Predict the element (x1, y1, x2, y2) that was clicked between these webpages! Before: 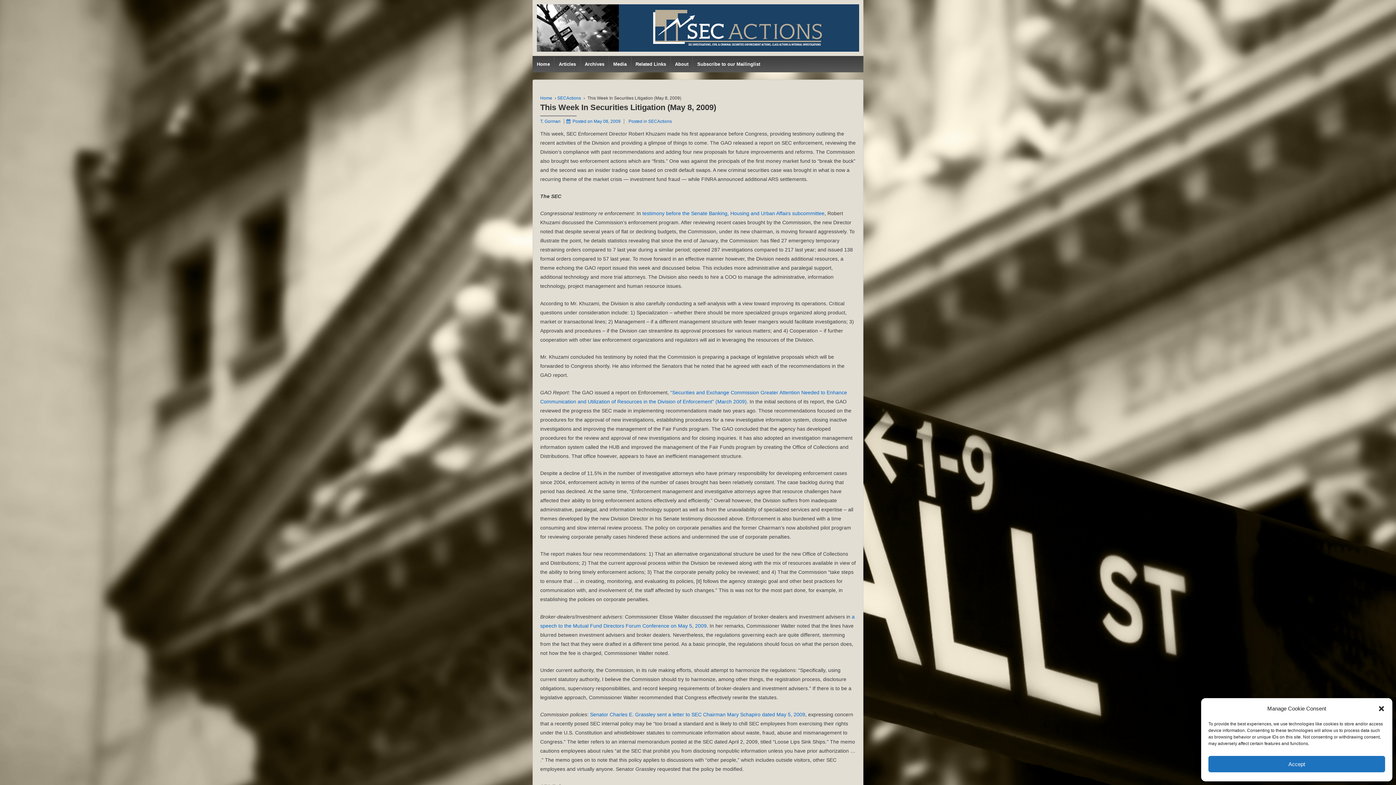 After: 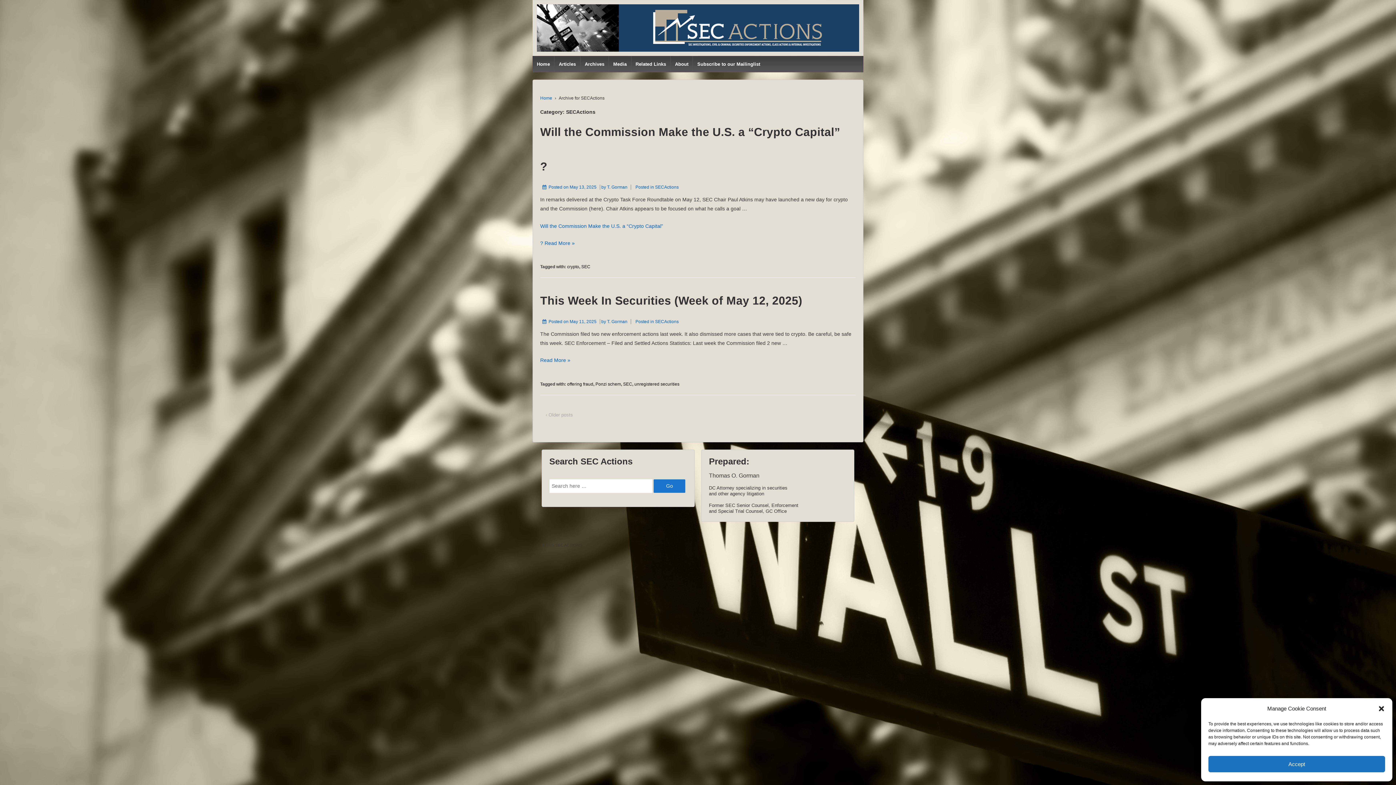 Action: bbox: (648, 118, 672, 123) label: SECActions